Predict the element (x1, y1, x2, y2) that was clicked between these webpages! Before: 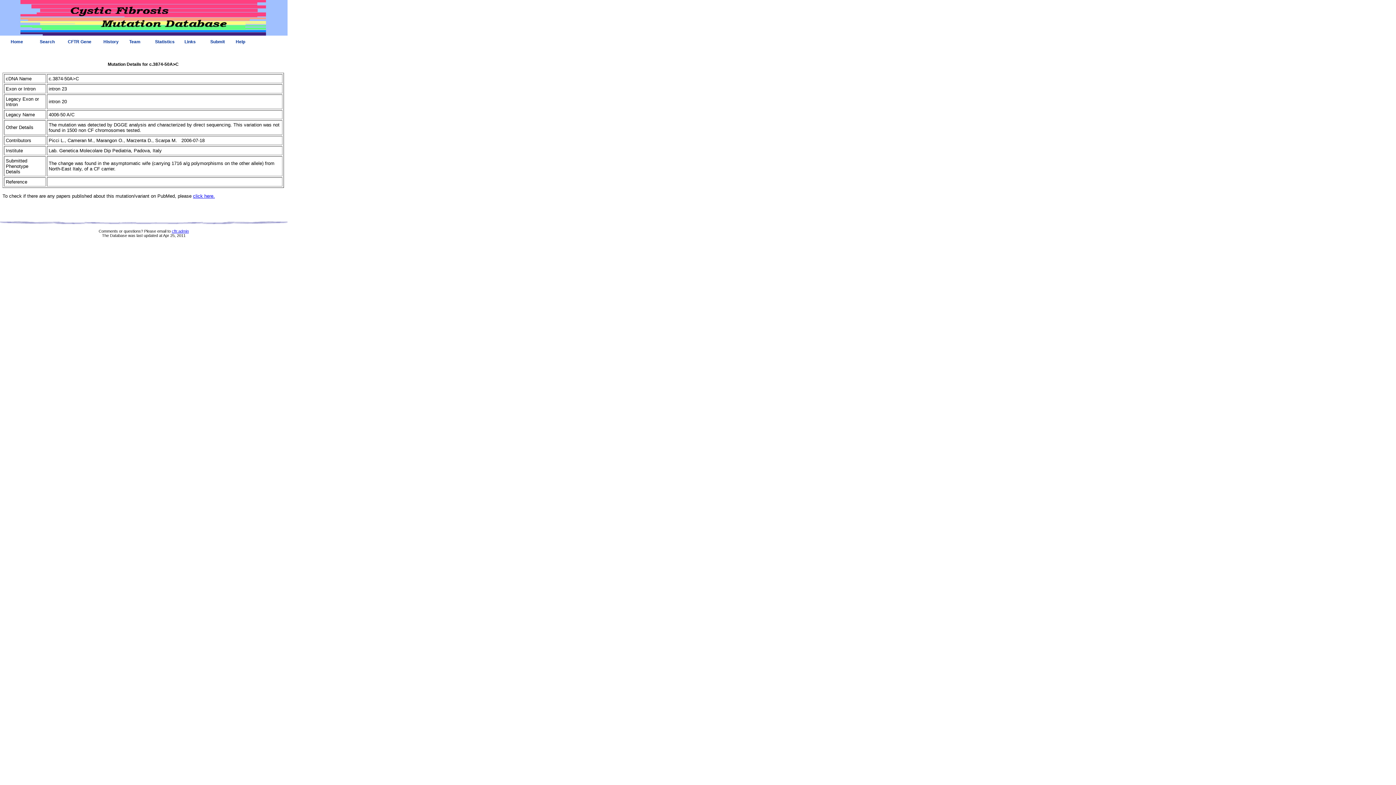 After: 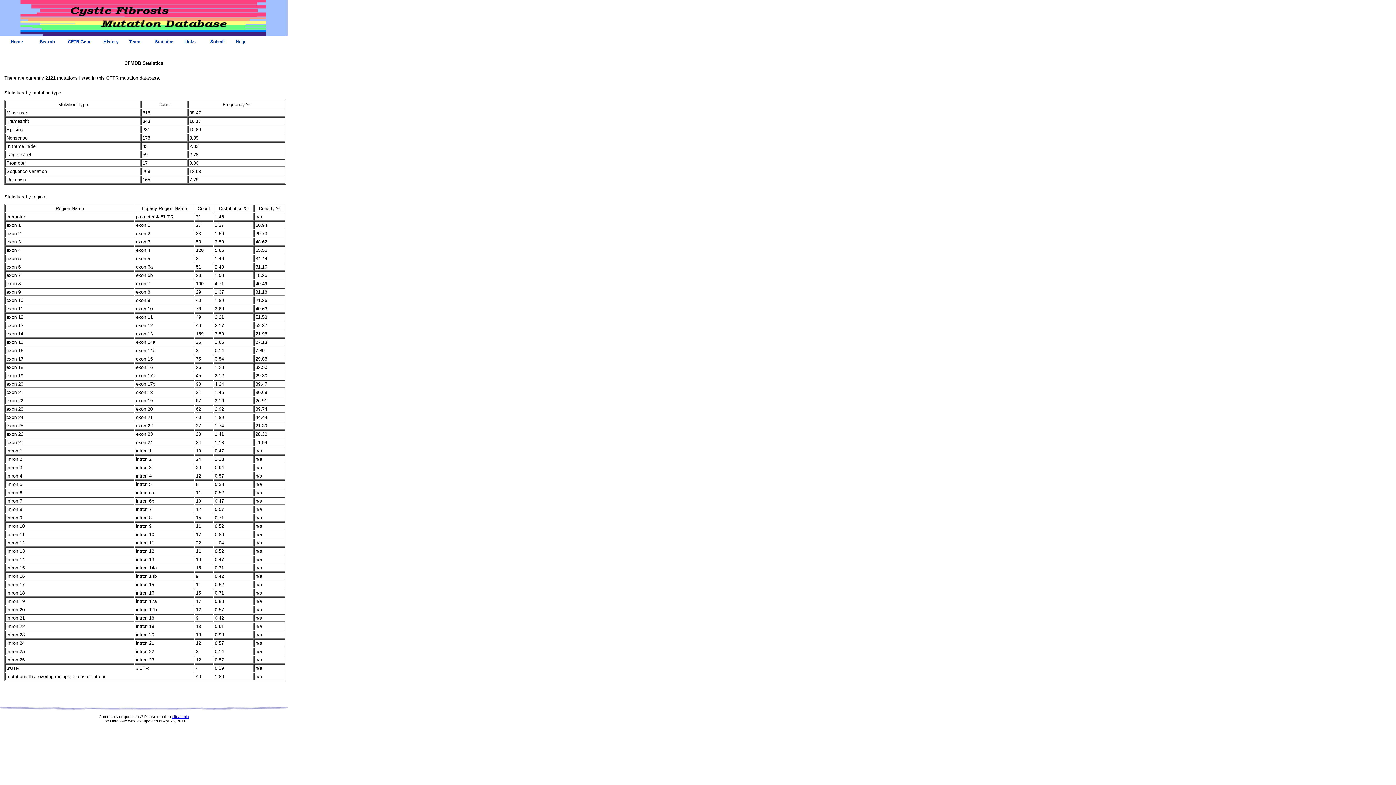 Action: bbox: (151, 37, 180, 45) label: Statistics